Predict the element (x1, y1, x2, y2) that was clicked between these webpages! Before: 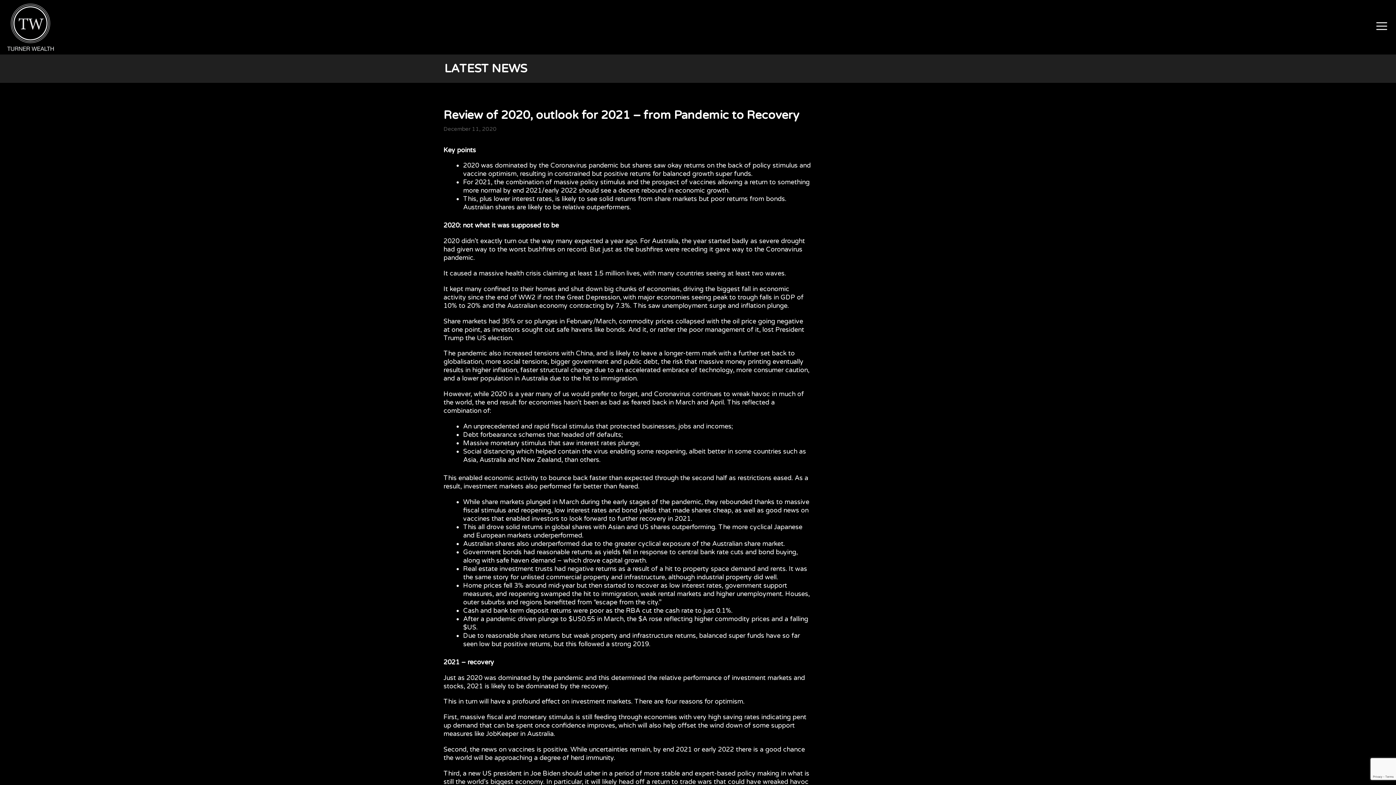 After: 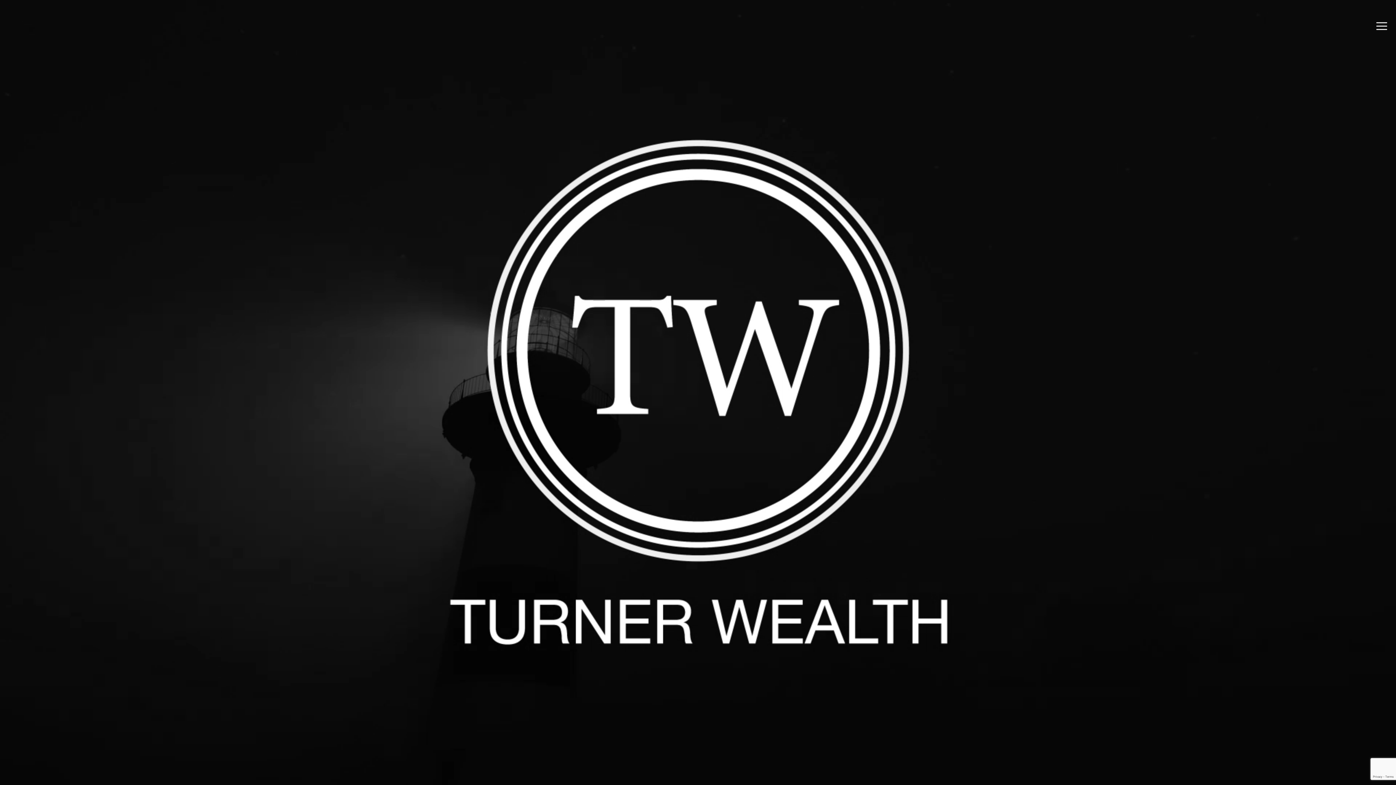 Action: bbox: (0, 0, 57, 54)